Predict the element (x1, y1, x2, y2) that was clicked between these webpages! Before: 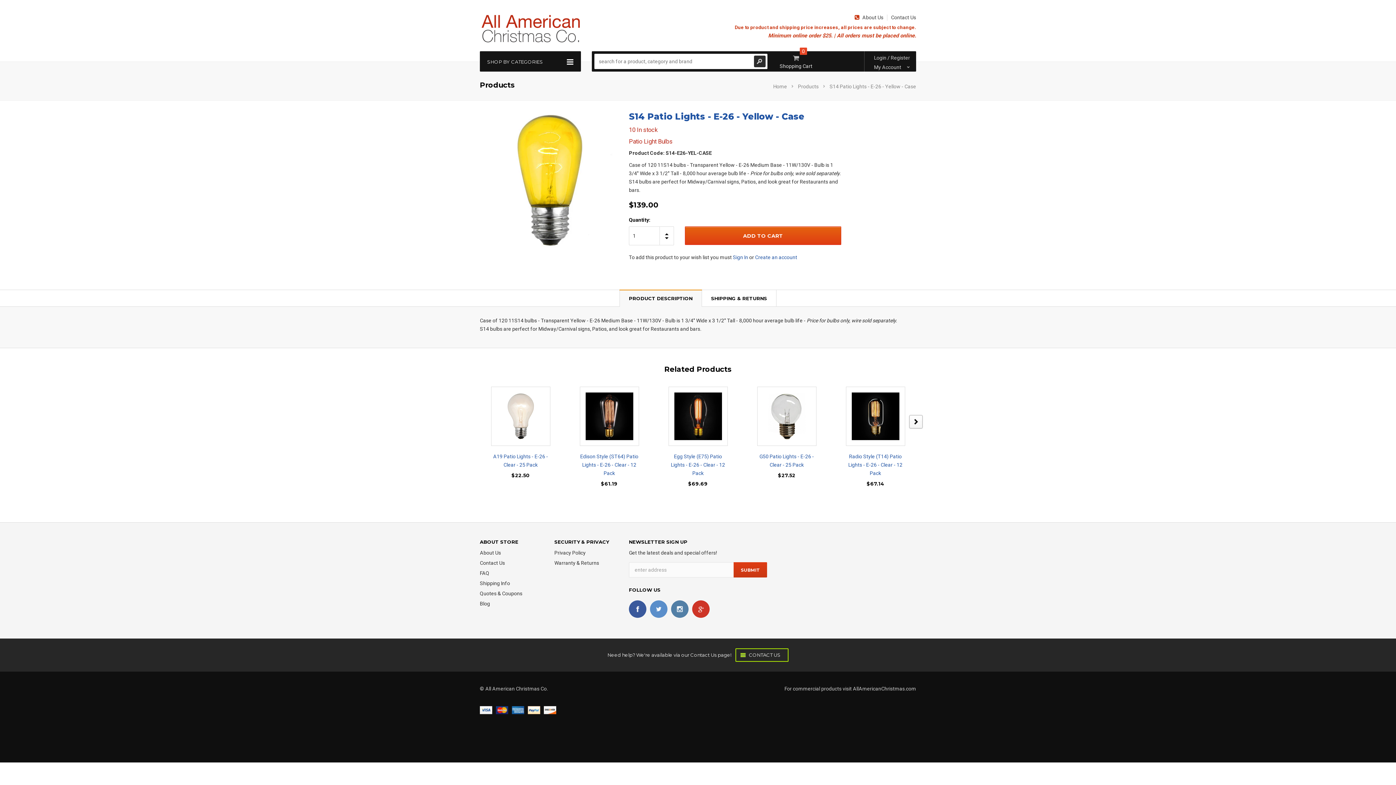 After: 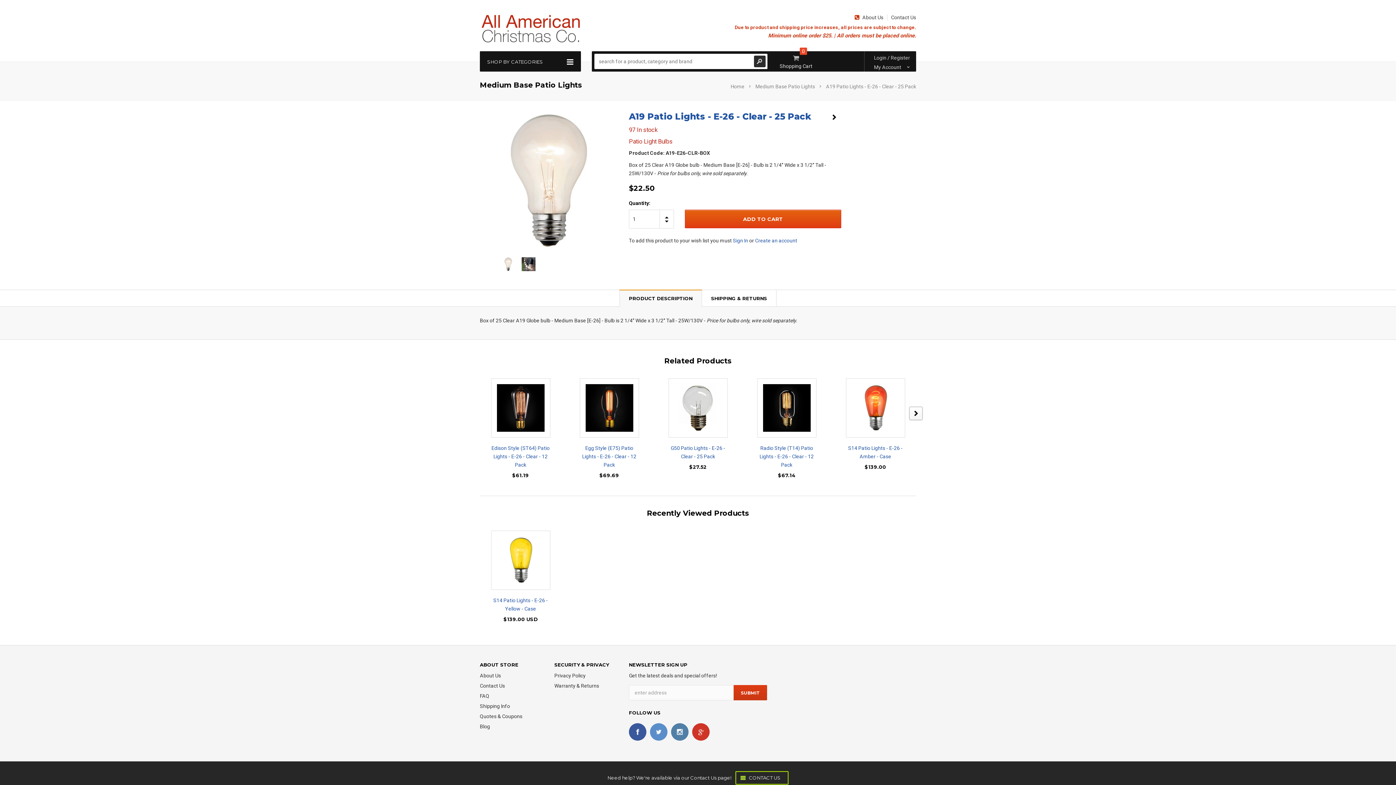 Action: bbox: (496, 392, 544, 440)